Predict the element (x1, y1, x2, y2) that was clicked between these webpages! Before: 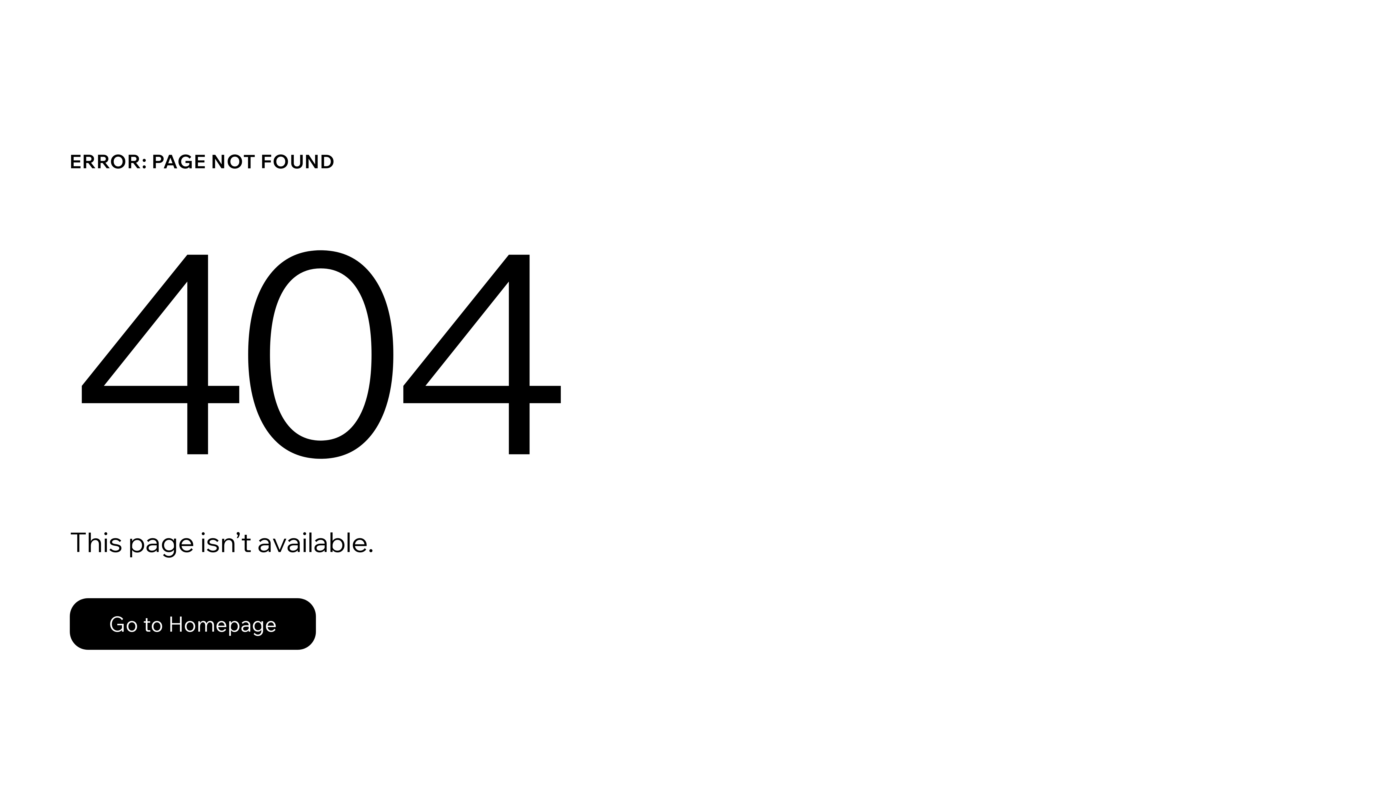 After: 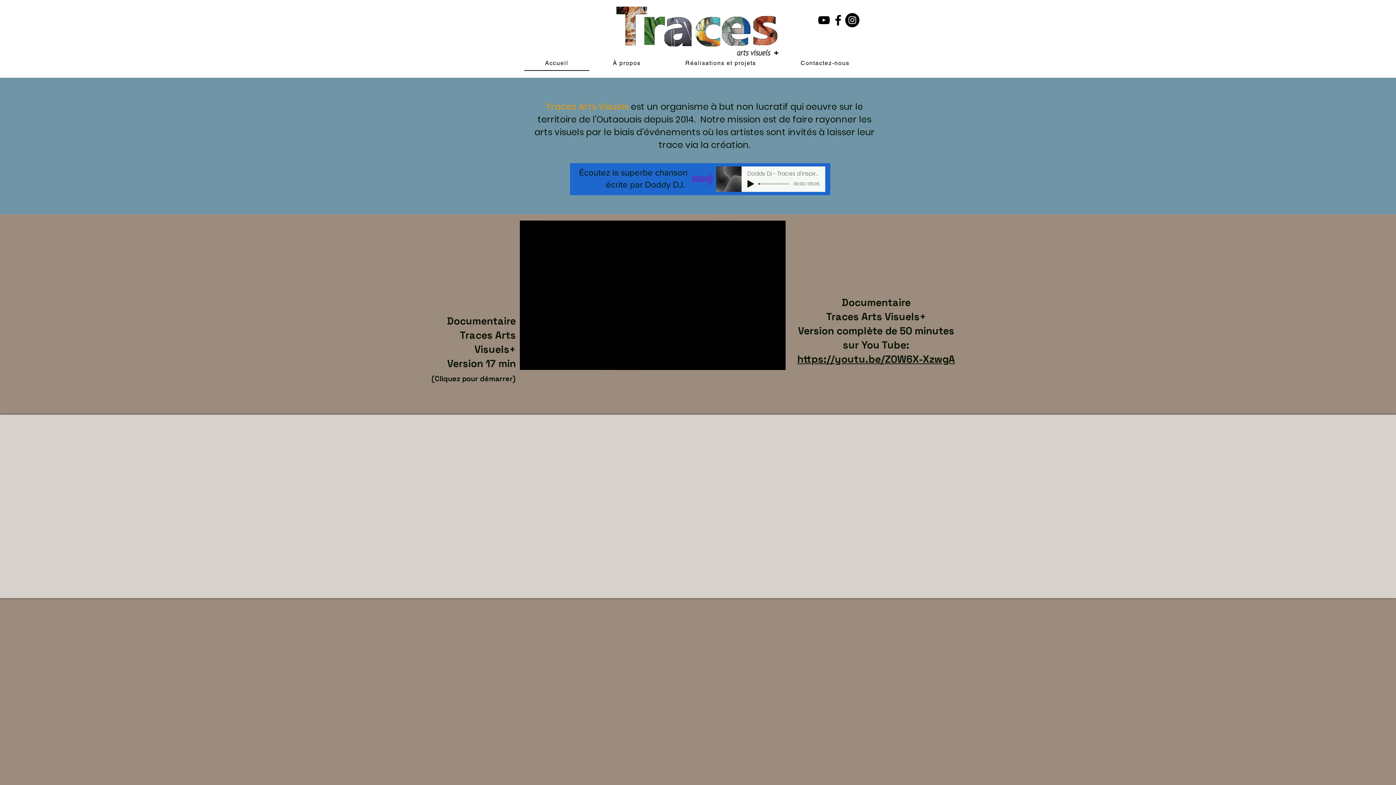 Action: bbox: (69, 598, 316, 650) label: Go to Homepage